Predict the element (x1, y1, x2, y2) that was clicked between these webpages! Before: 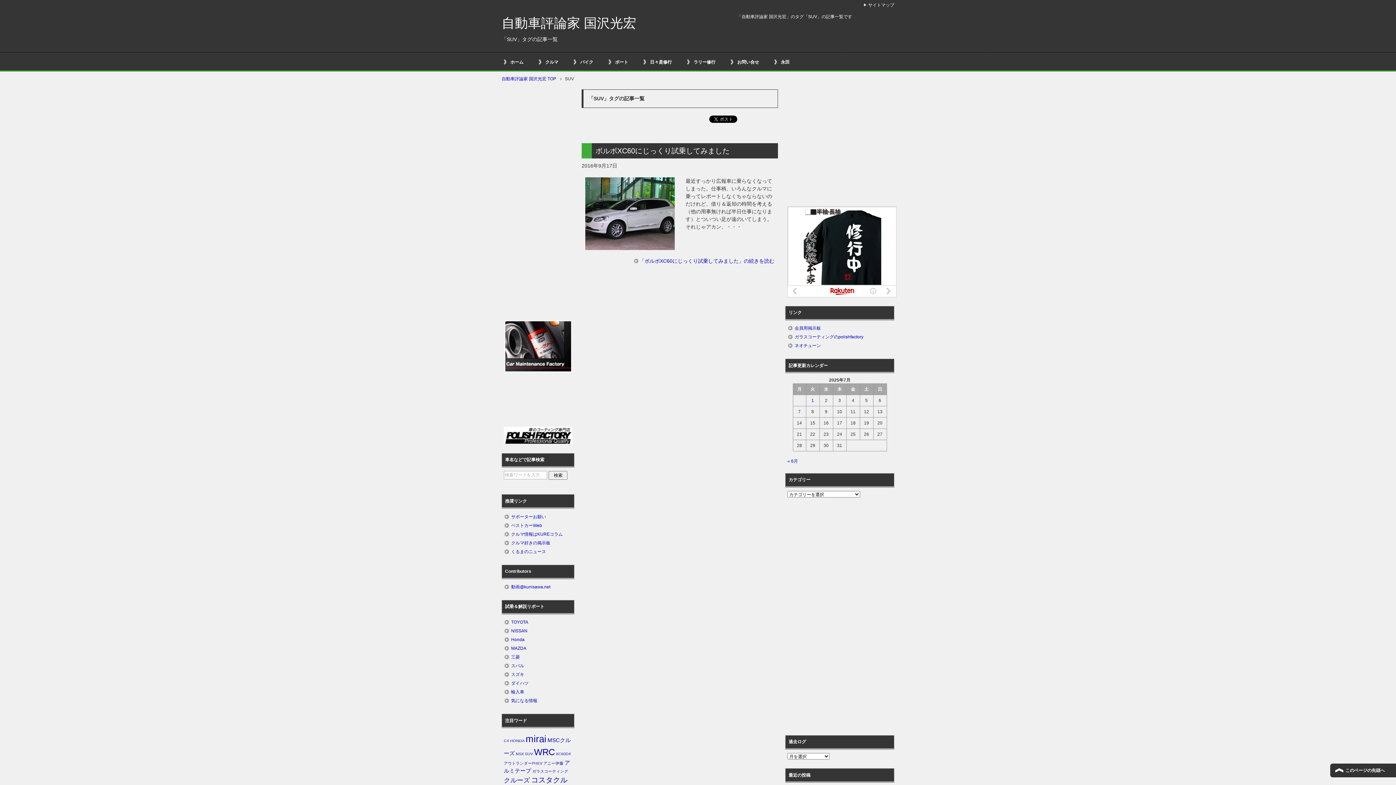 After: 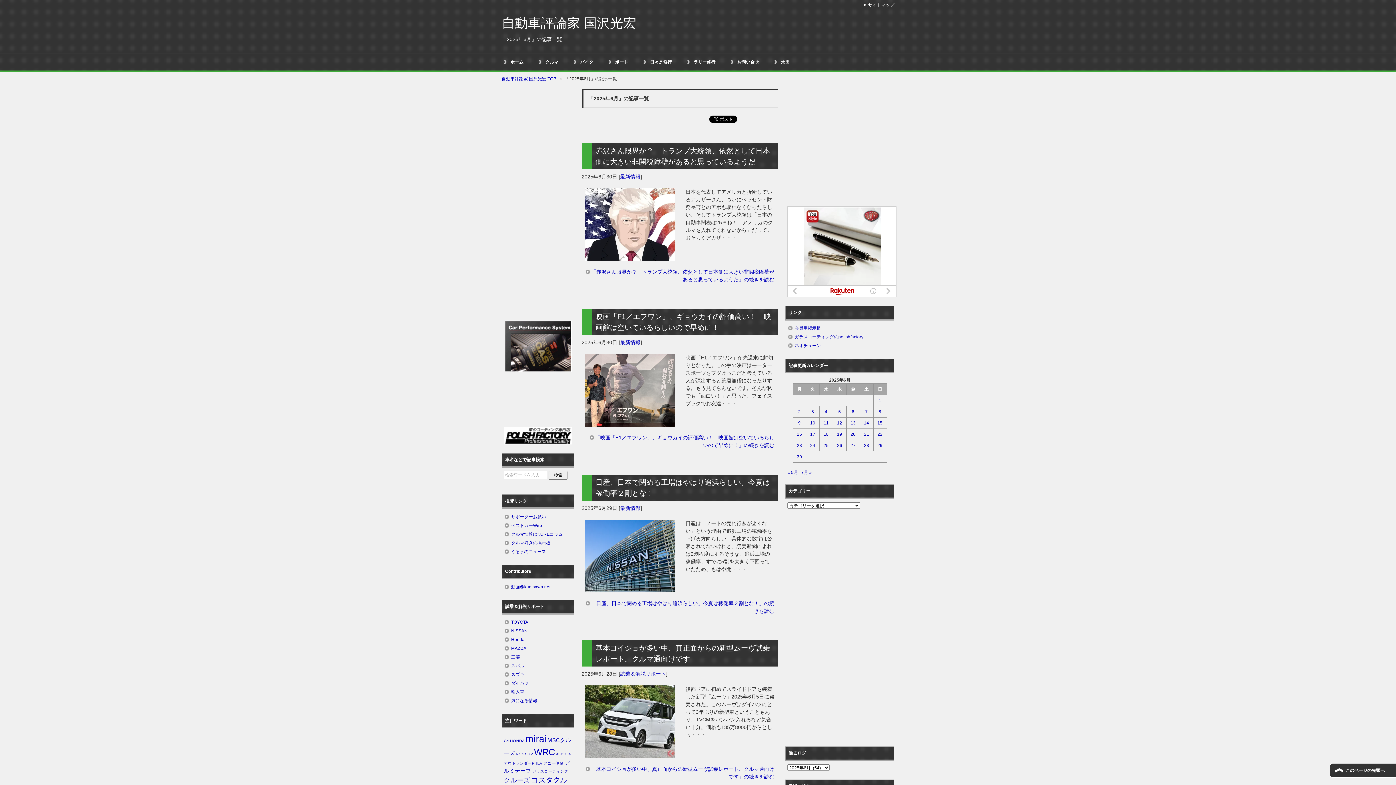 Action: bbox: (787, 458, 798, 463) label: « 6月